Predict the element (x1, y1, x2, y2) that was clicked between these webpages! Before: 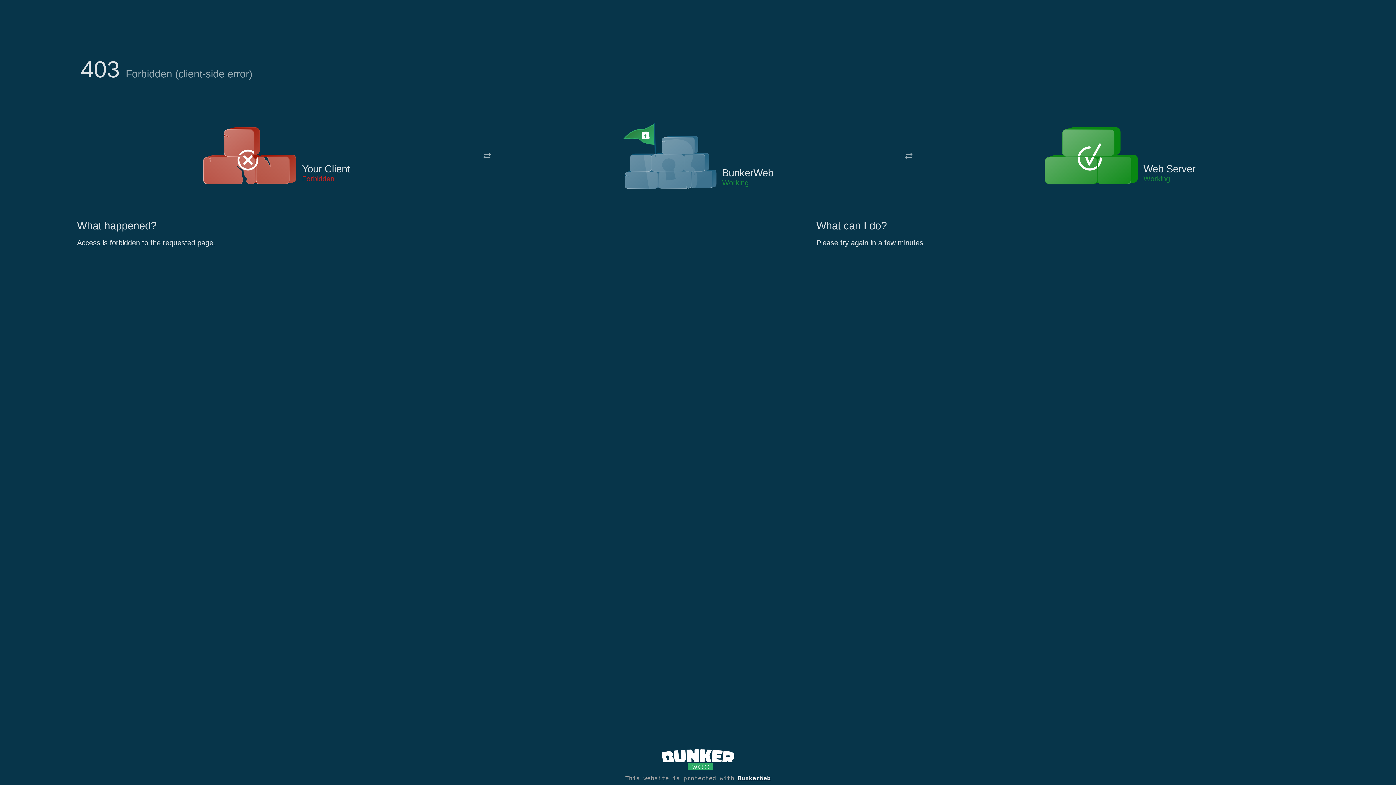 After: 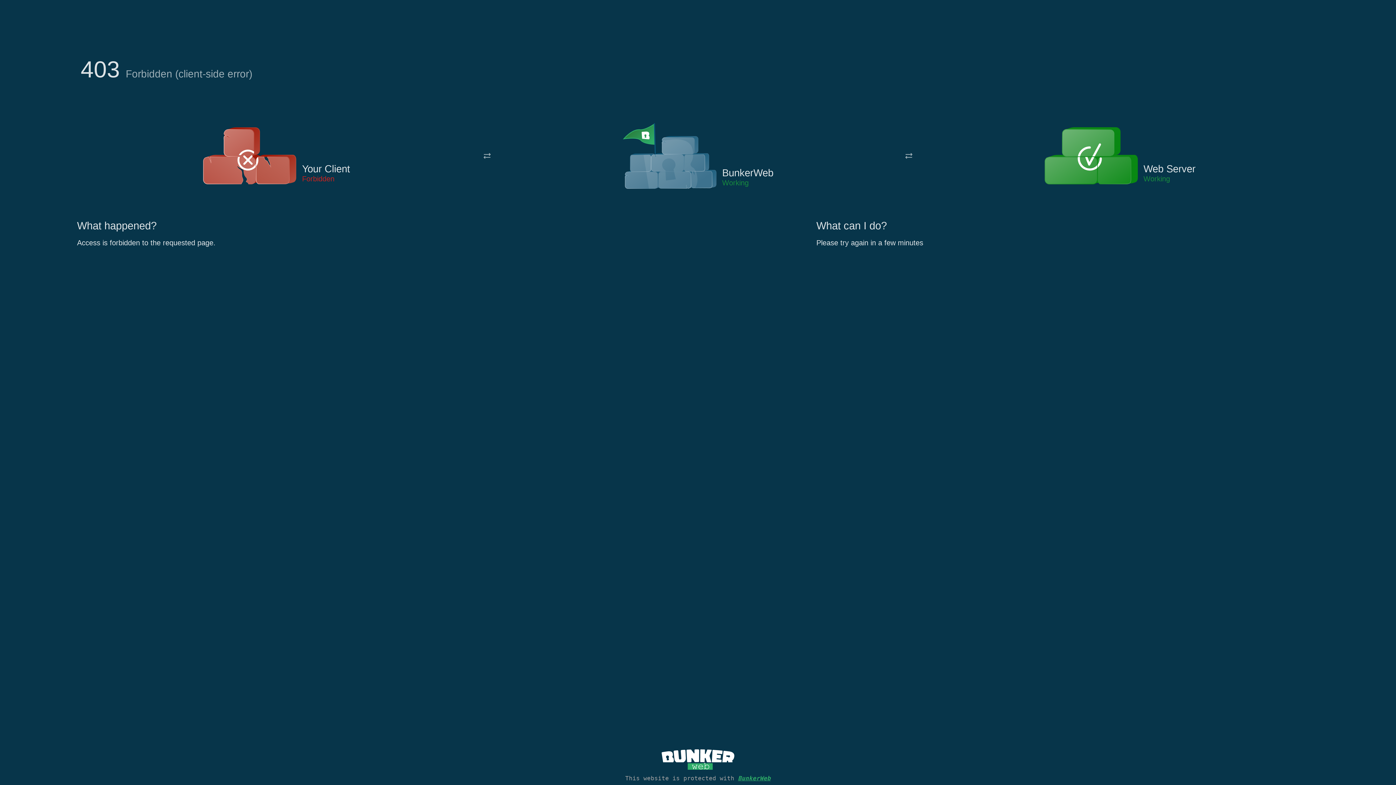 Action: bbox: (738, 775, 770, 782) label: BunkerWeb